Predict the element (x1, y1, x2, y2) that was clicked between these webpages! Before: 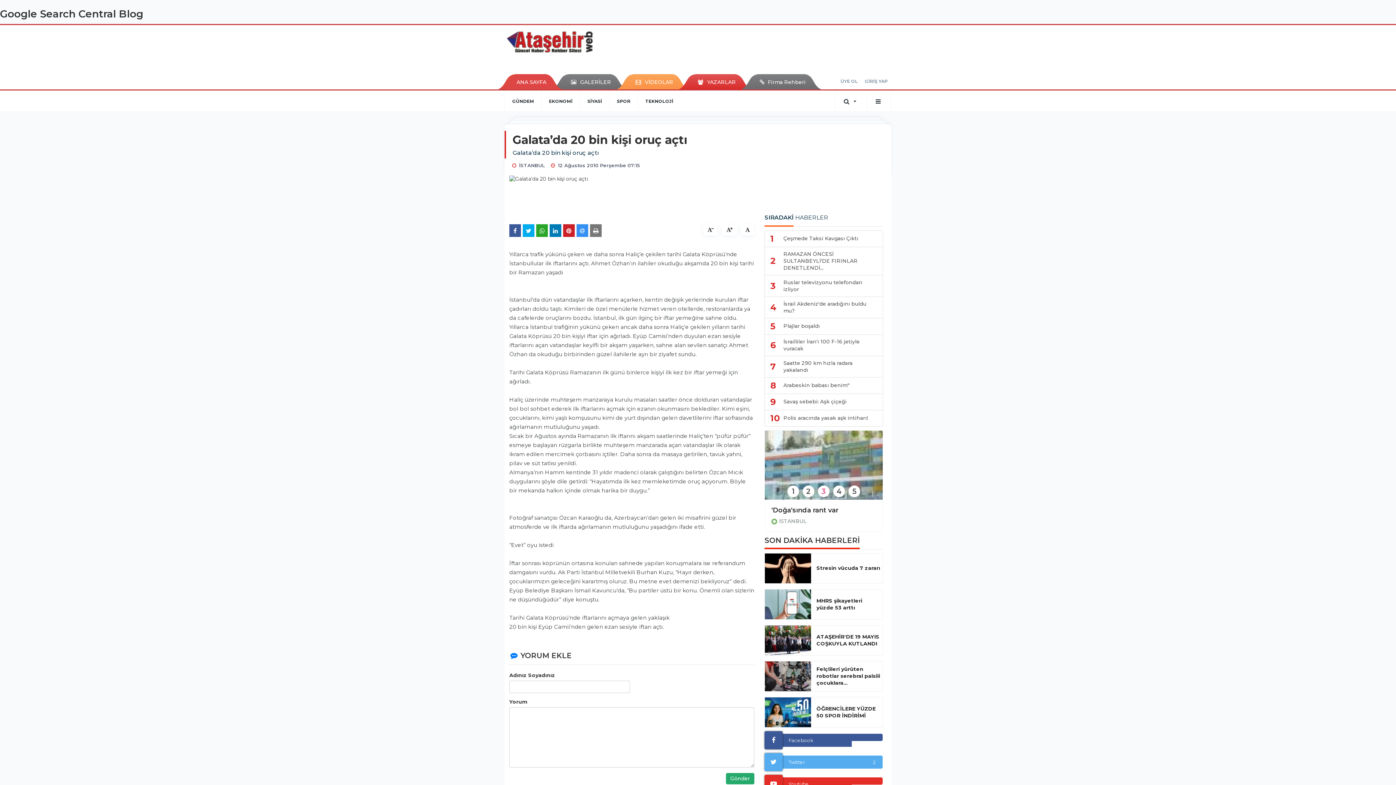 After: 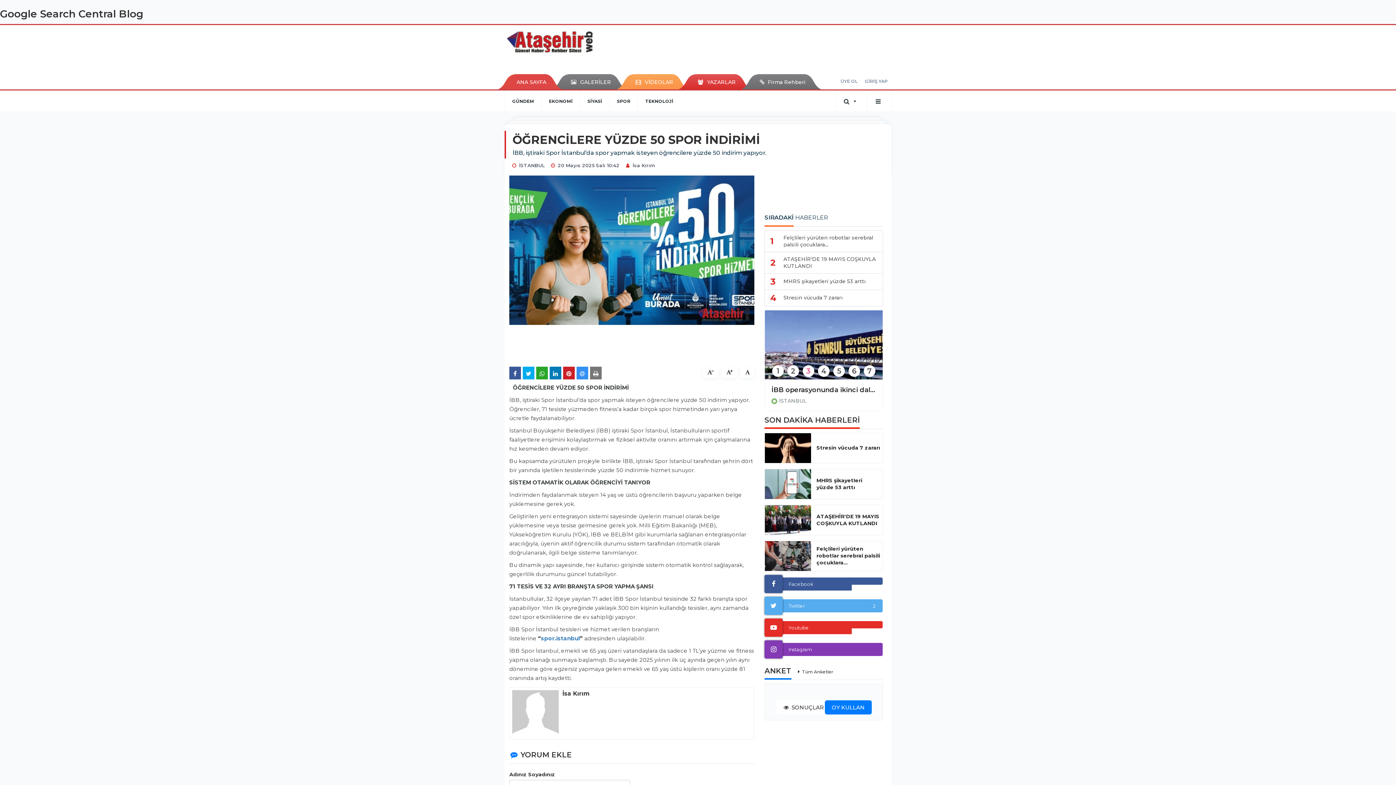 Action: bbox: (765, 697, 811, 727)